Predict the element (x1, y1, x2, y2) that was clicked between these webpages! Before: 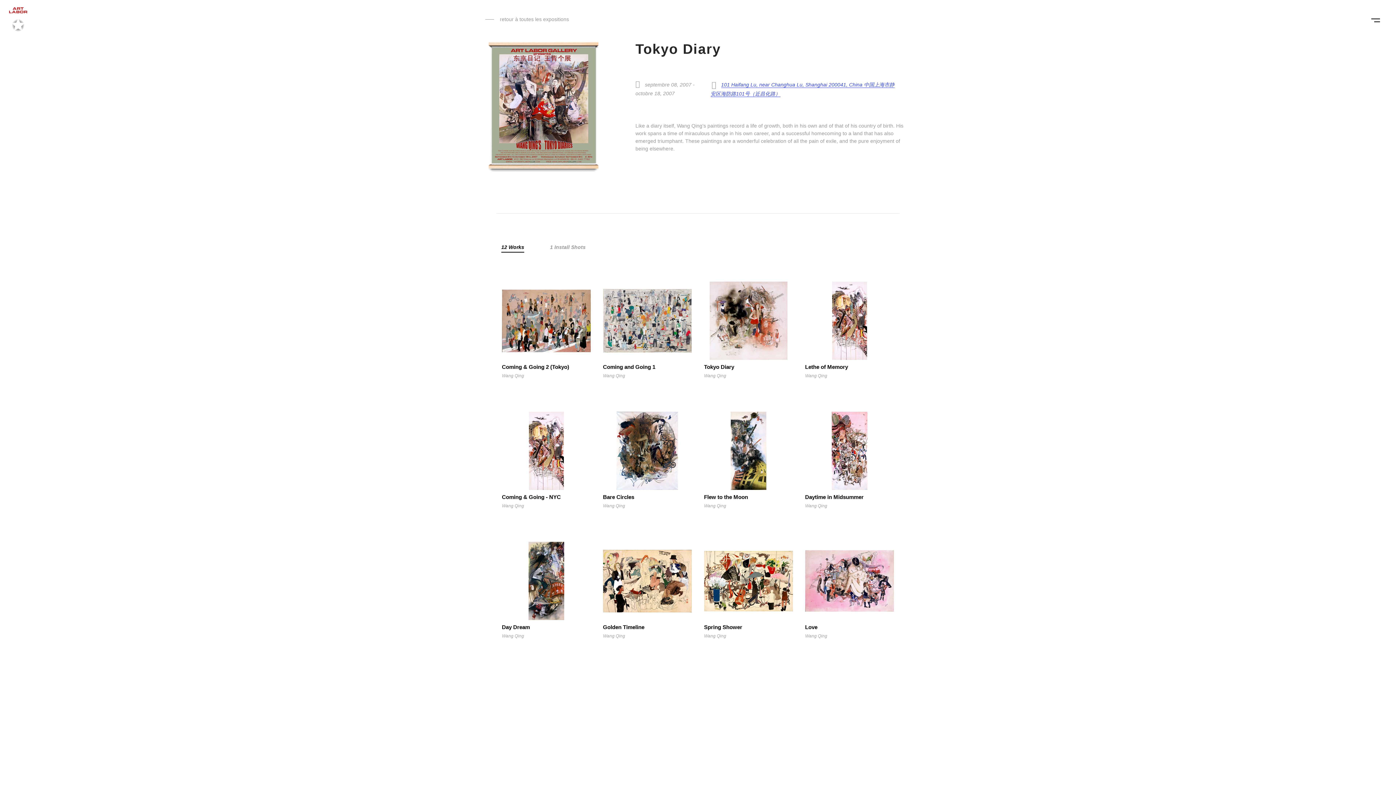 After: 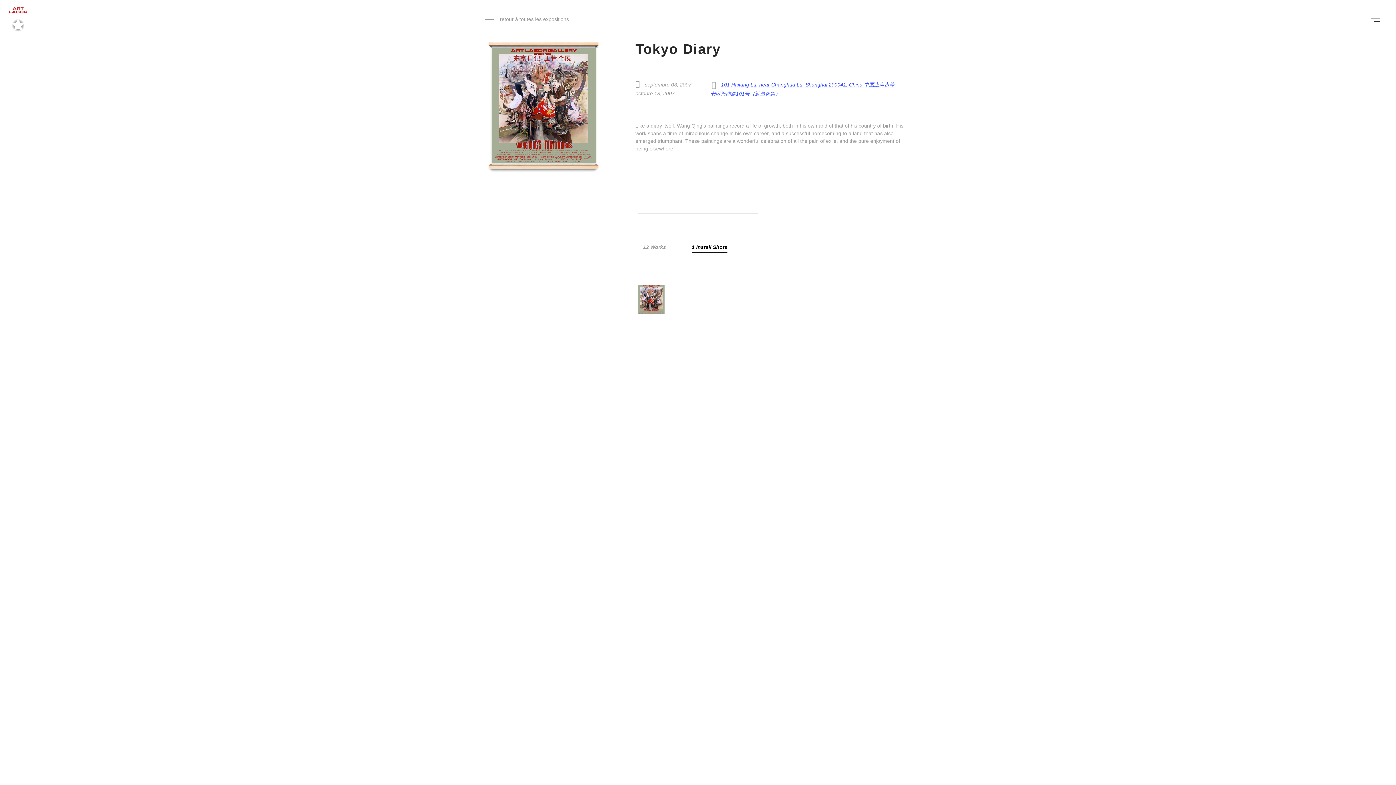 Action: label: 1 Install Shots bbox: (550, 242, 585, 252)